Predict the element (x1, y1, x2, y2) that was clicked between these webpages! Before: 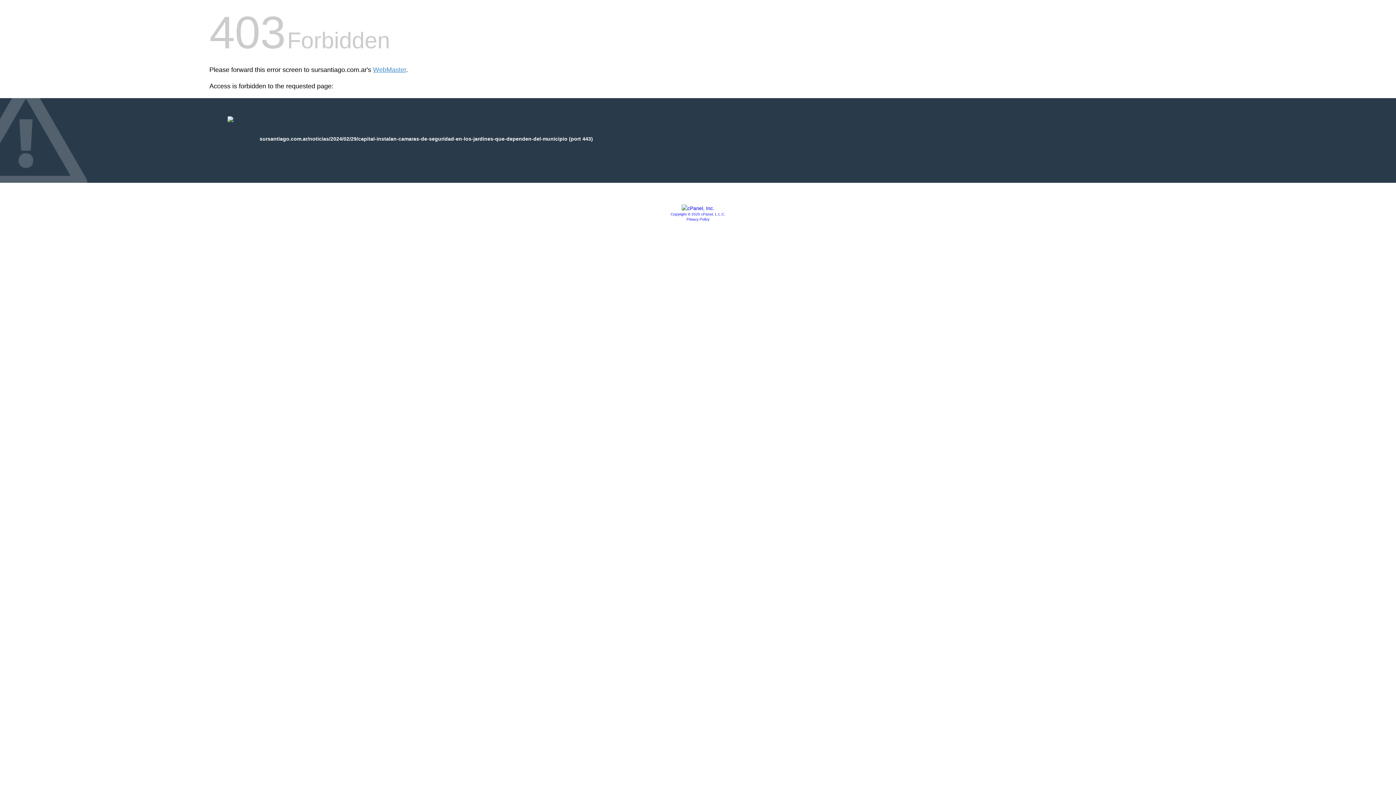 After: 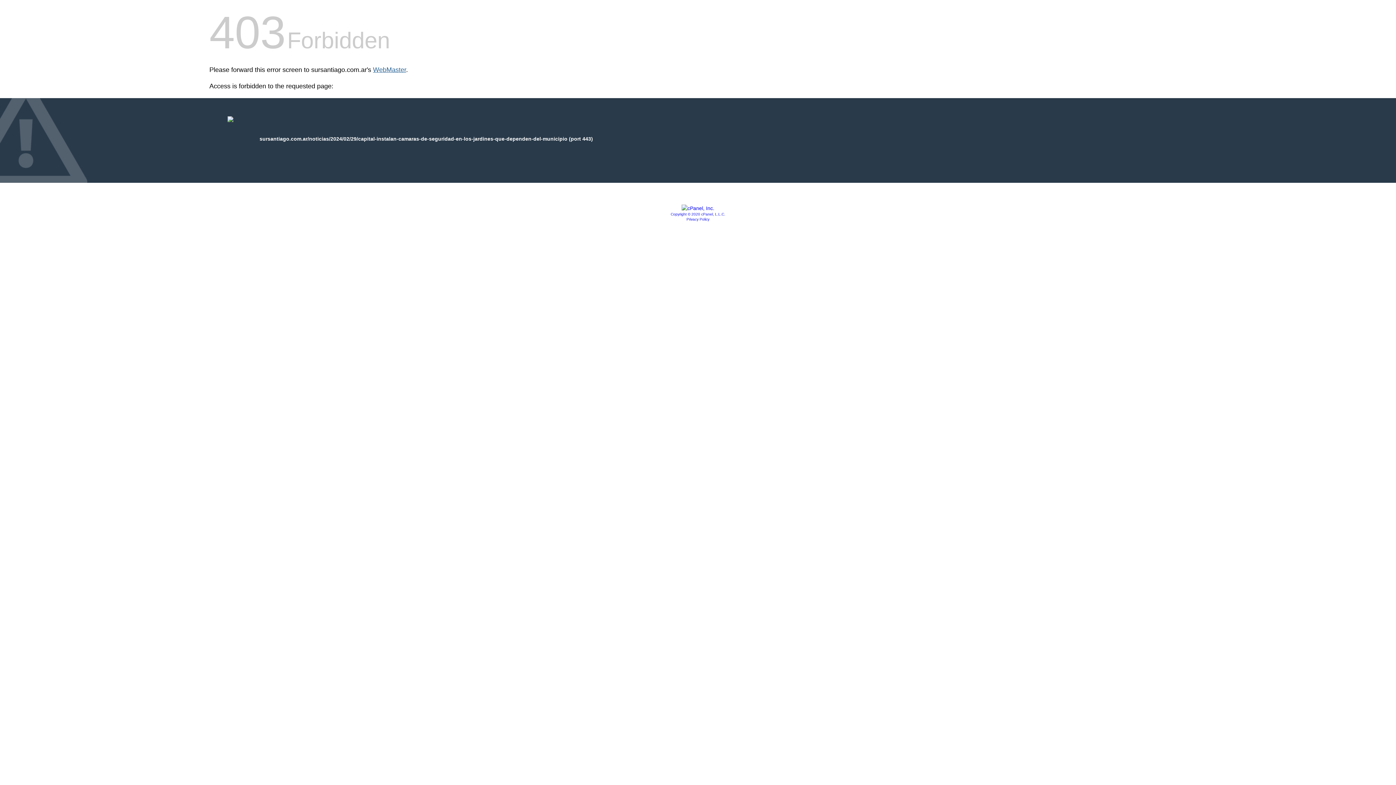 Action: bbox: (373, 66, 406, 73) label: WebMaster